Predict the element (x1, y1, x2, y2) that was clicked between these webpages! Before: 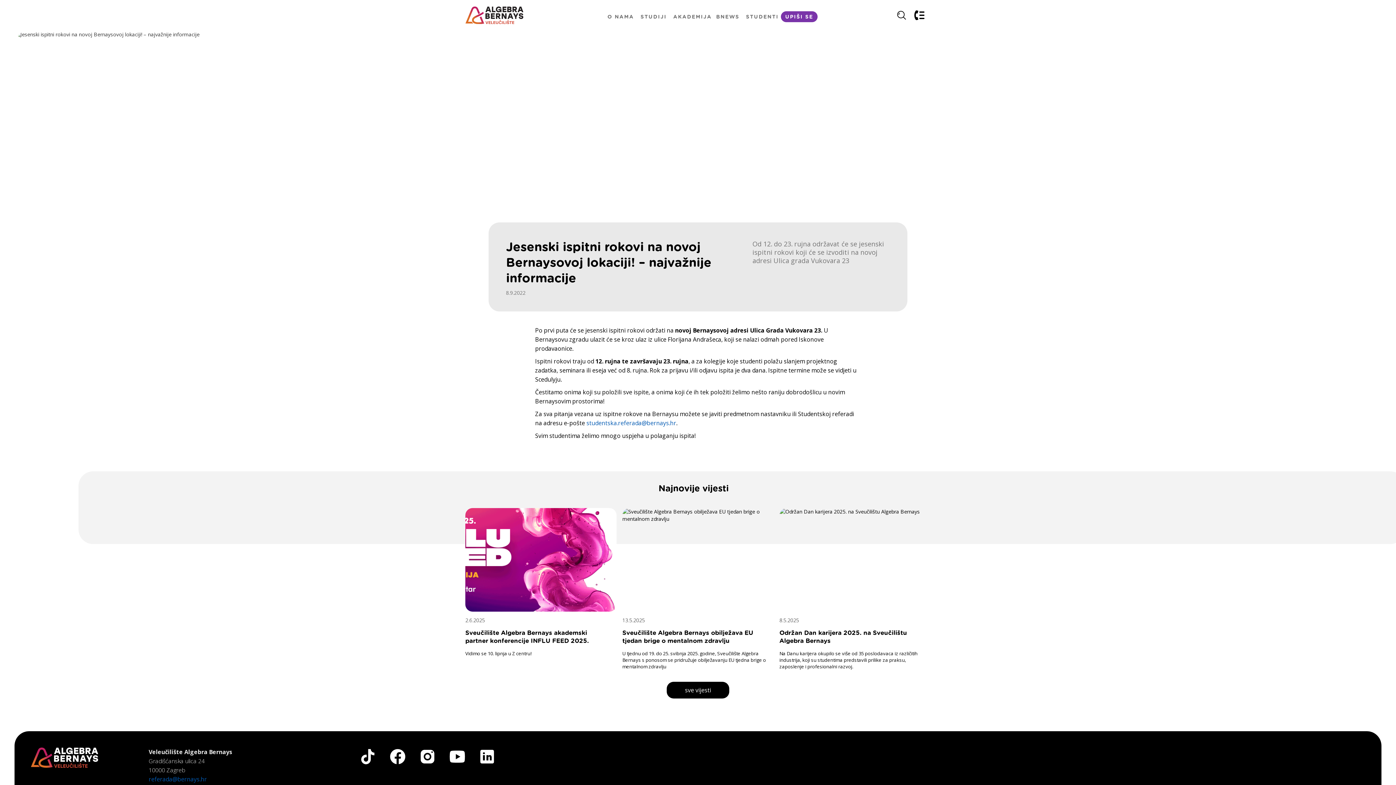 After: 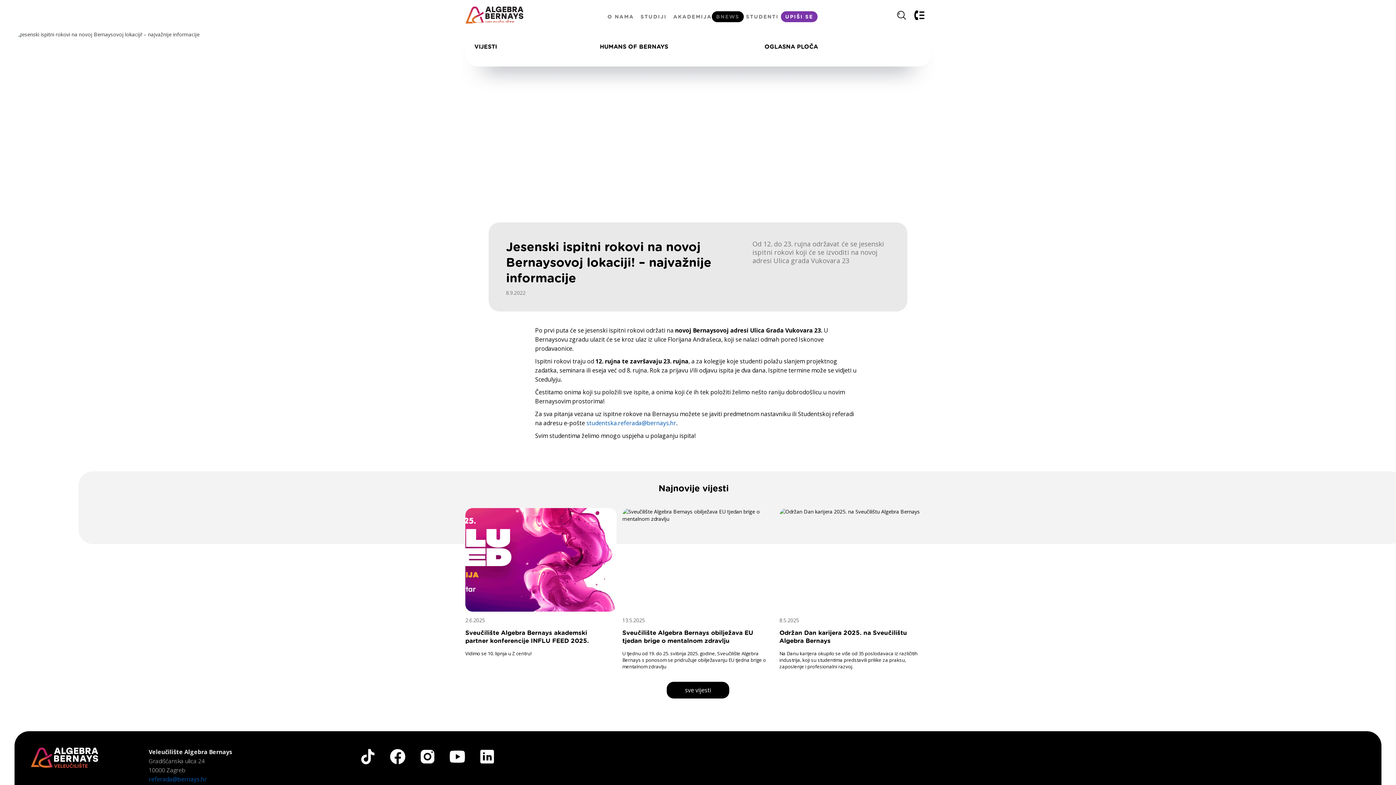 Action: label: BNEWS bbox: (712, 11, 744, 22)